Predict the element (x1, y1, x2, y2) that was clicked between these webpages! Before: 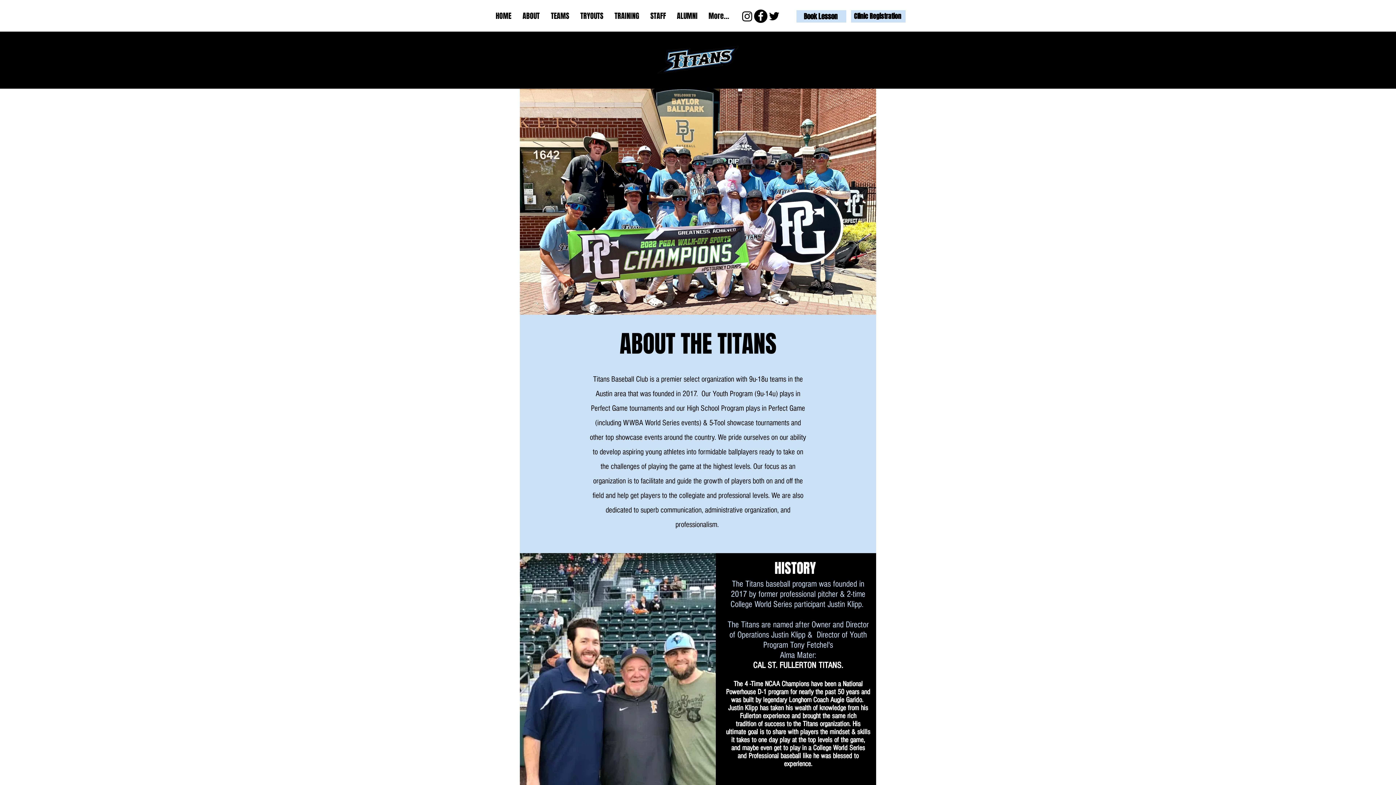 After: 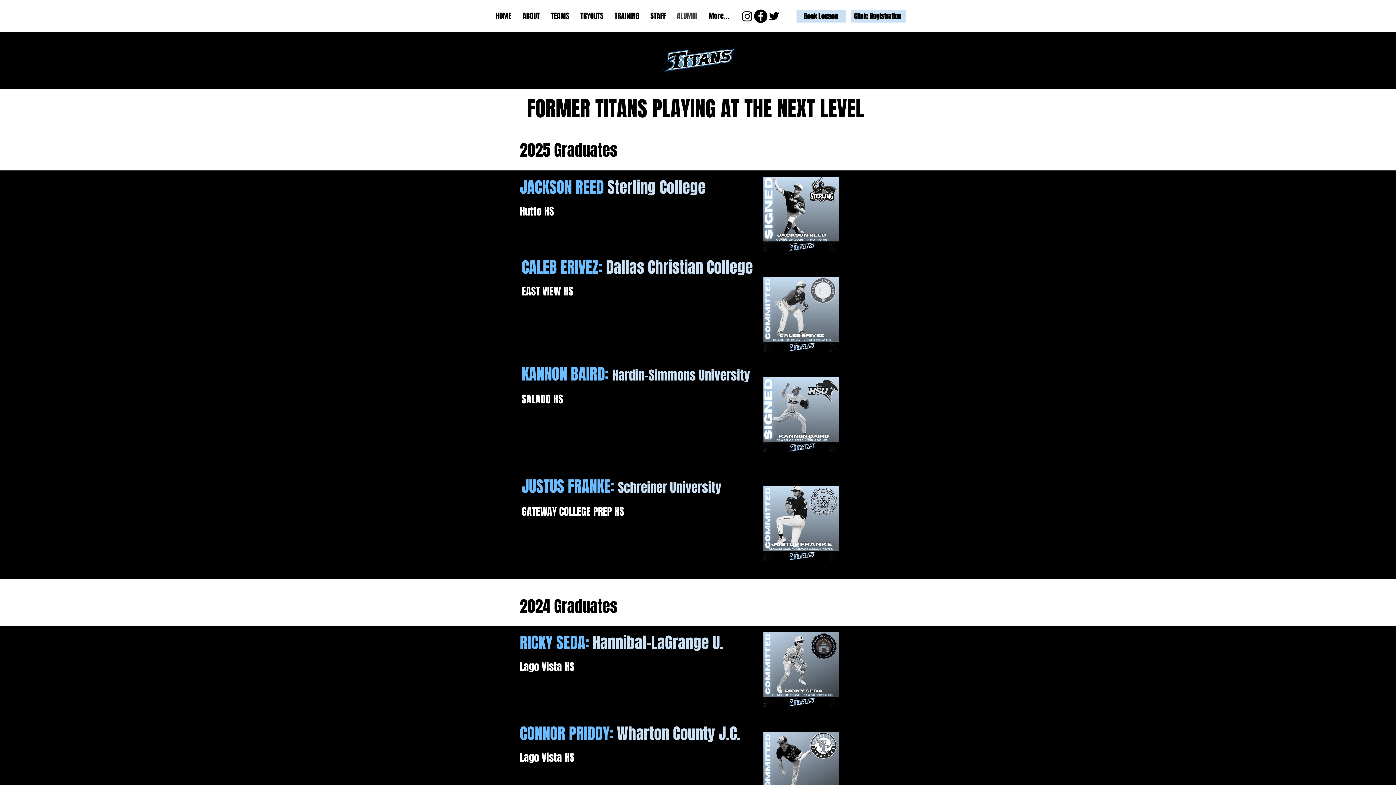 Action: bbox: (671, 7, 703, 24) label: ALUMNI